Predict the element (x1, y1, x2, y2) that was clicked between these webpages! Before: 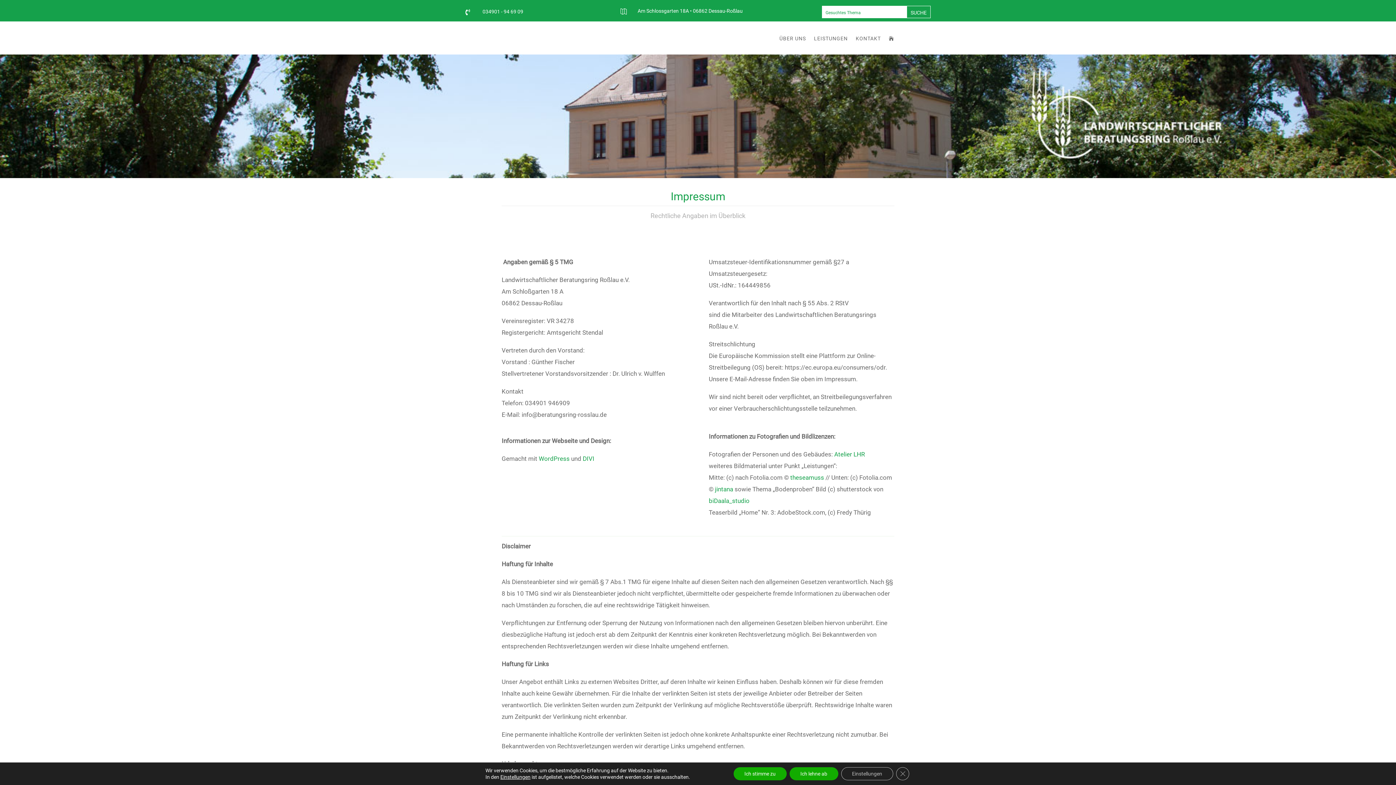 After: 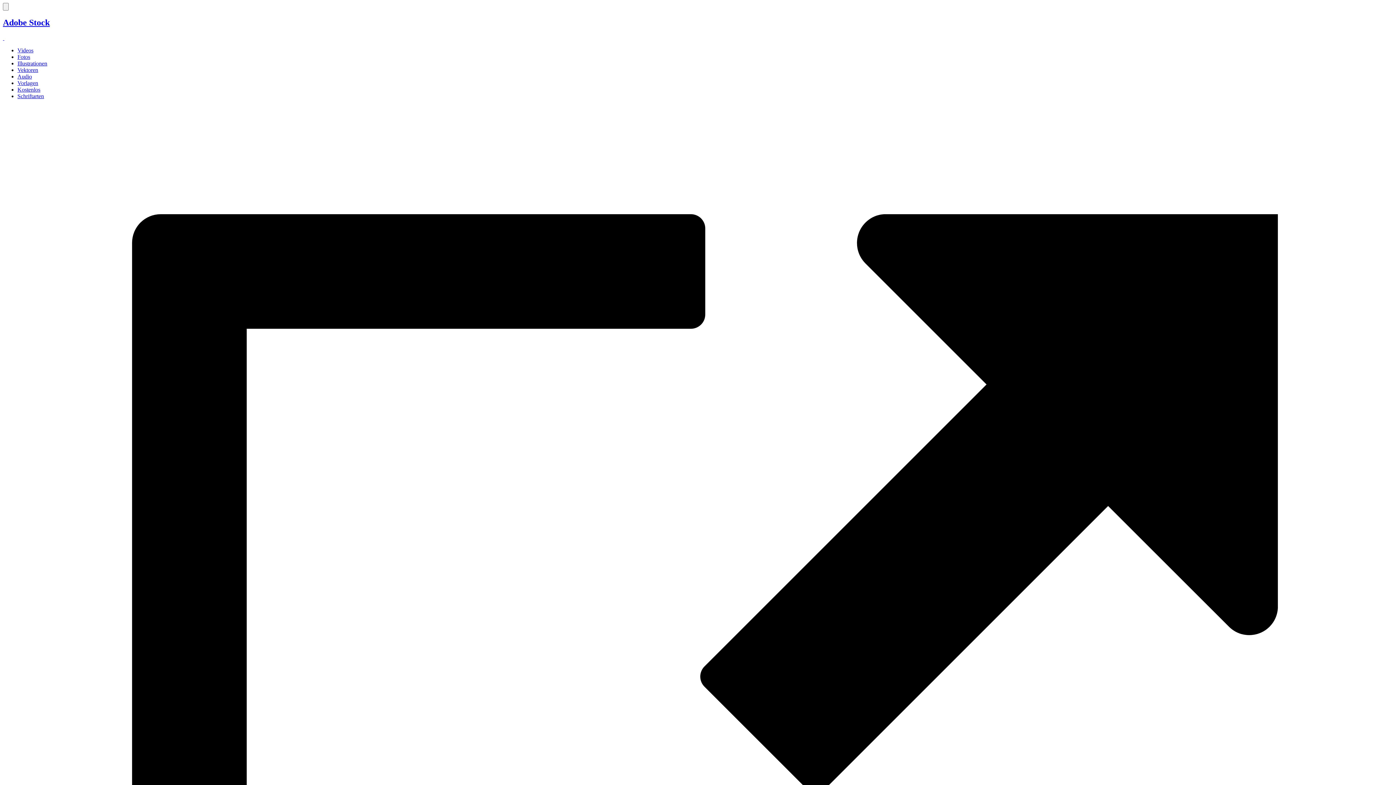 Action: label: jintana bbox: (715, 485, 733, 493)